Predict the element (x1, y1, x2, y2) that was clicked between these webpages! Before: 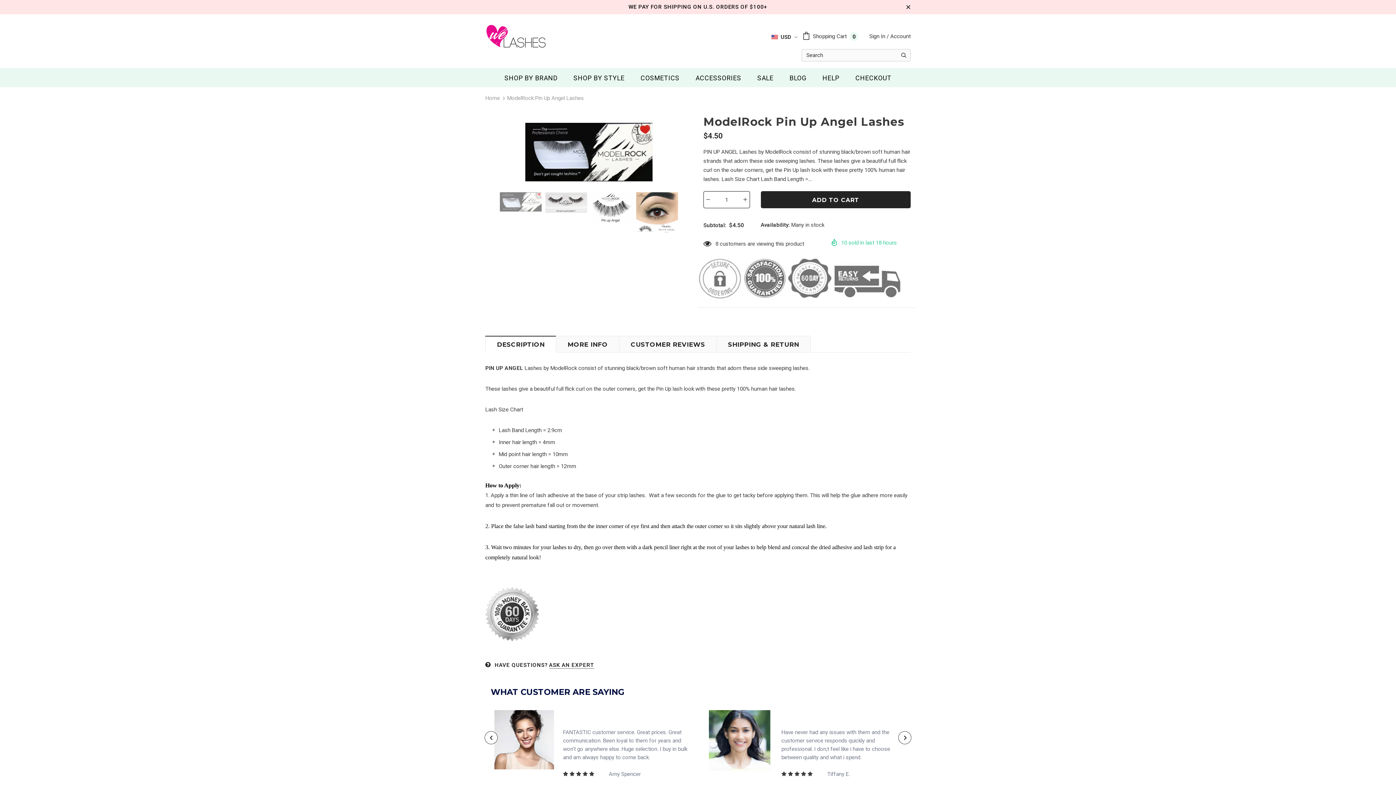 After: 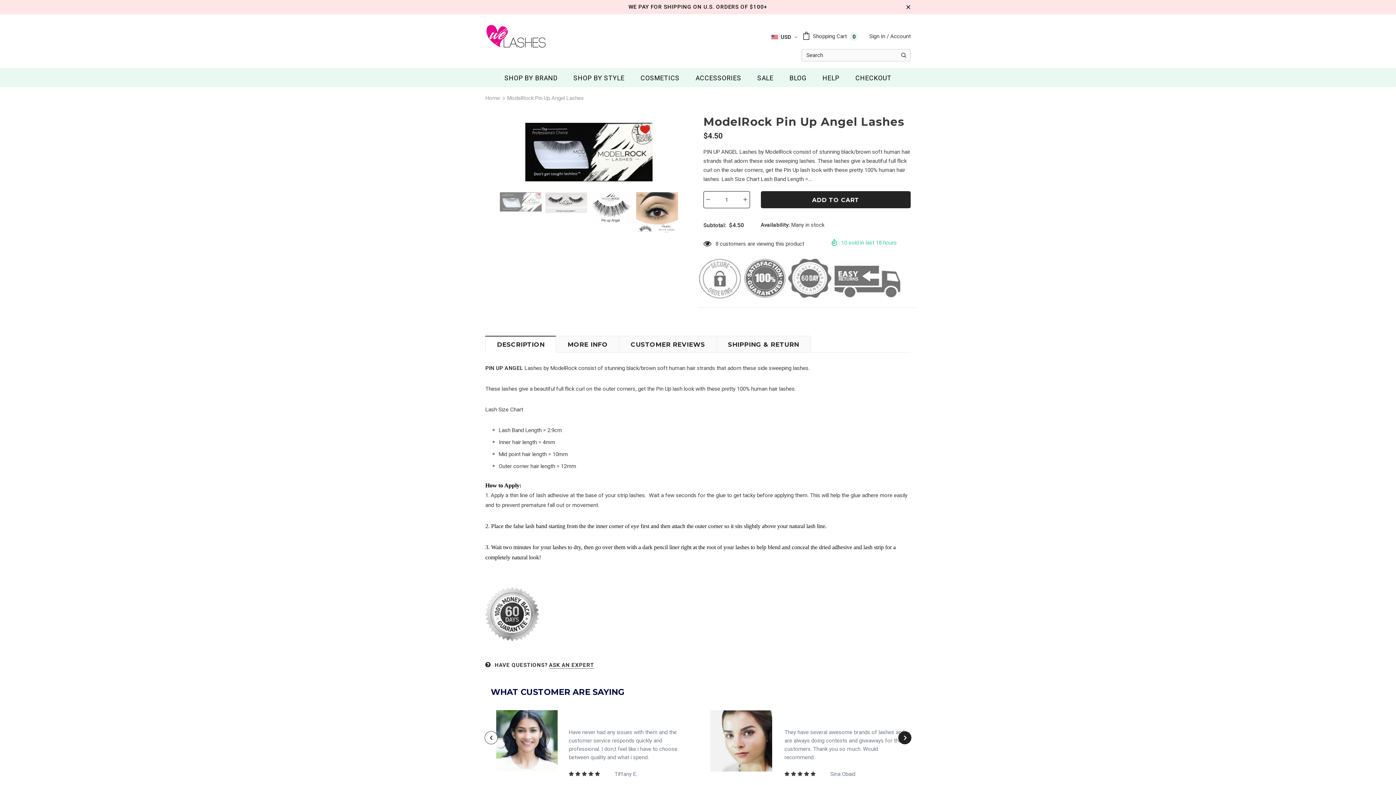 Action: bbox: (898, 731, 911, 744)